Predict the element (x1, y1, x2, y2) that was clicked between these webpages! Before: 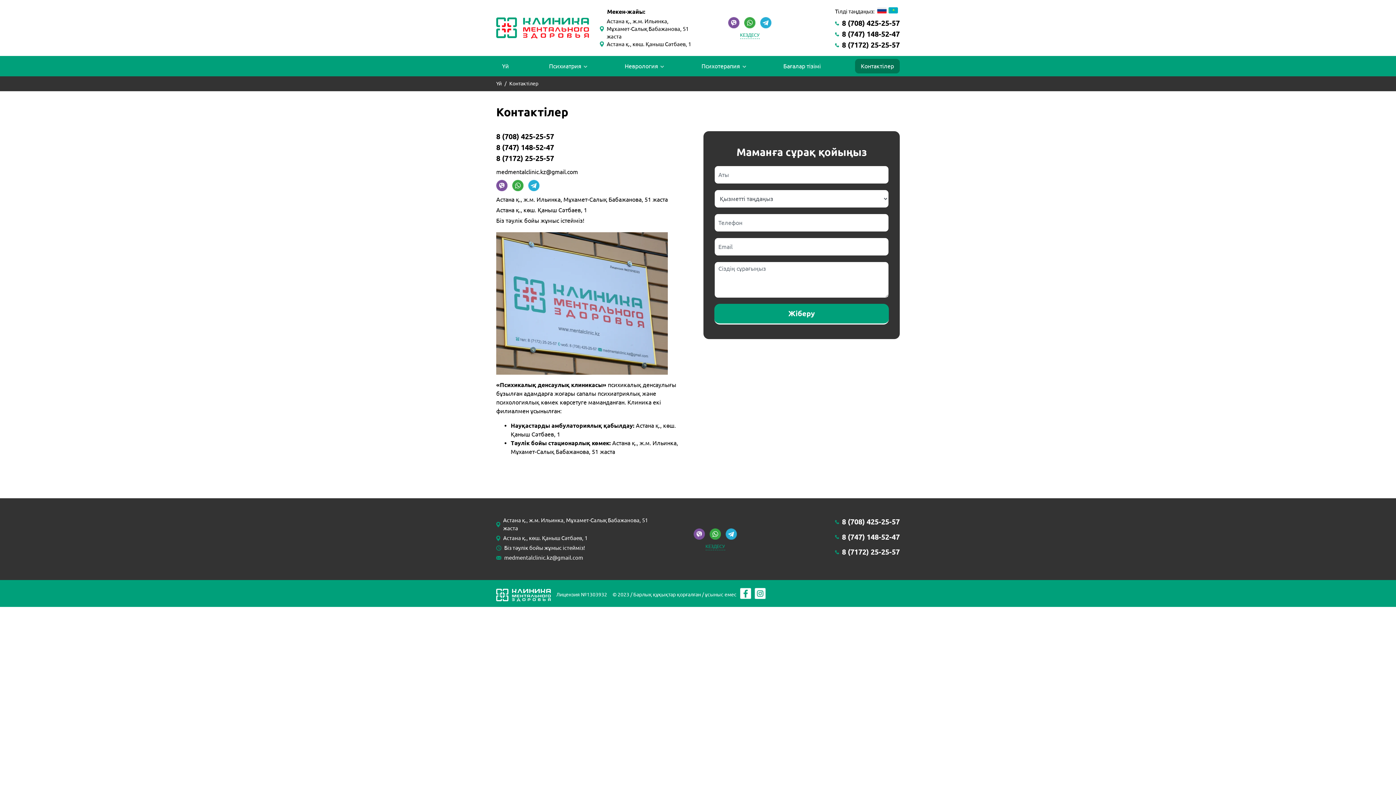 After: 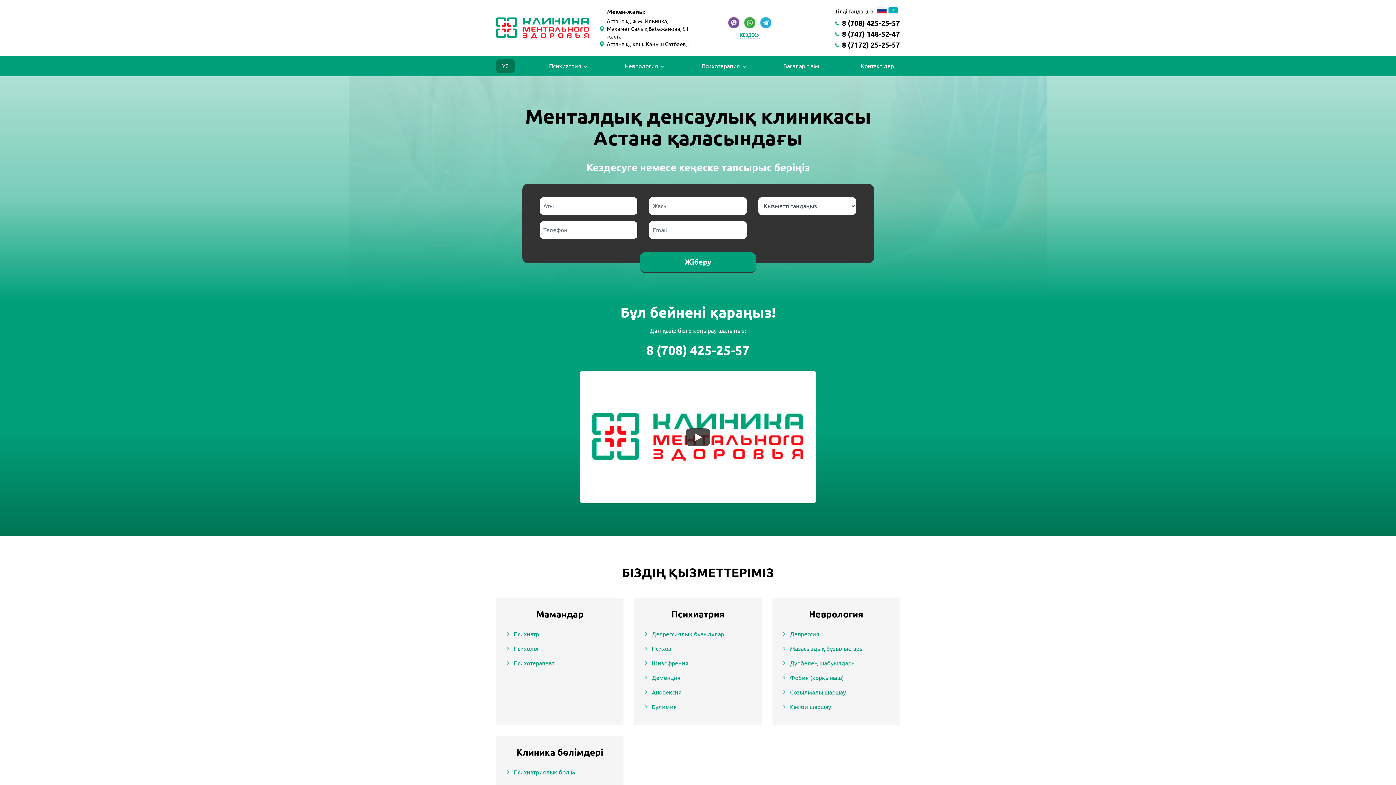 Action: bbox: (496, 80, 501, 86) label: Үй